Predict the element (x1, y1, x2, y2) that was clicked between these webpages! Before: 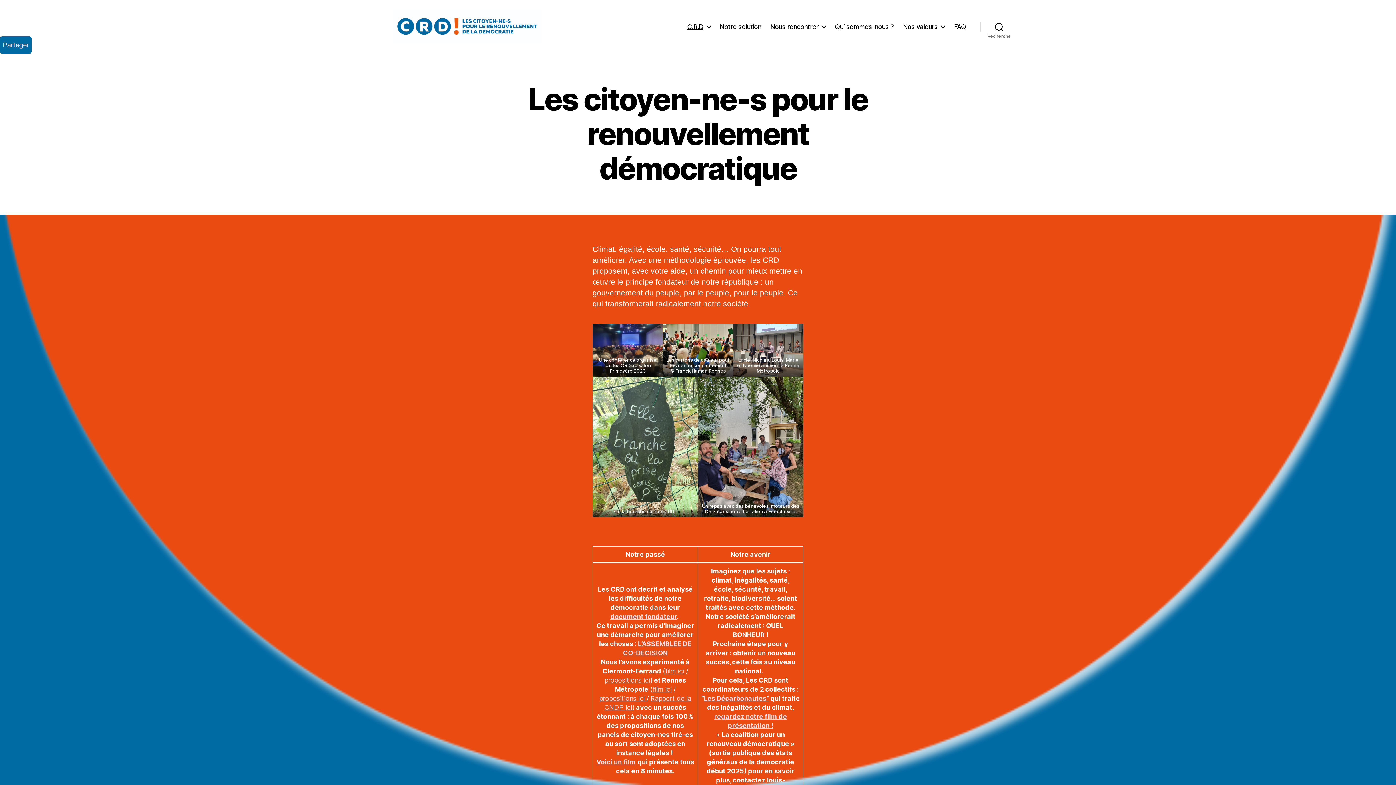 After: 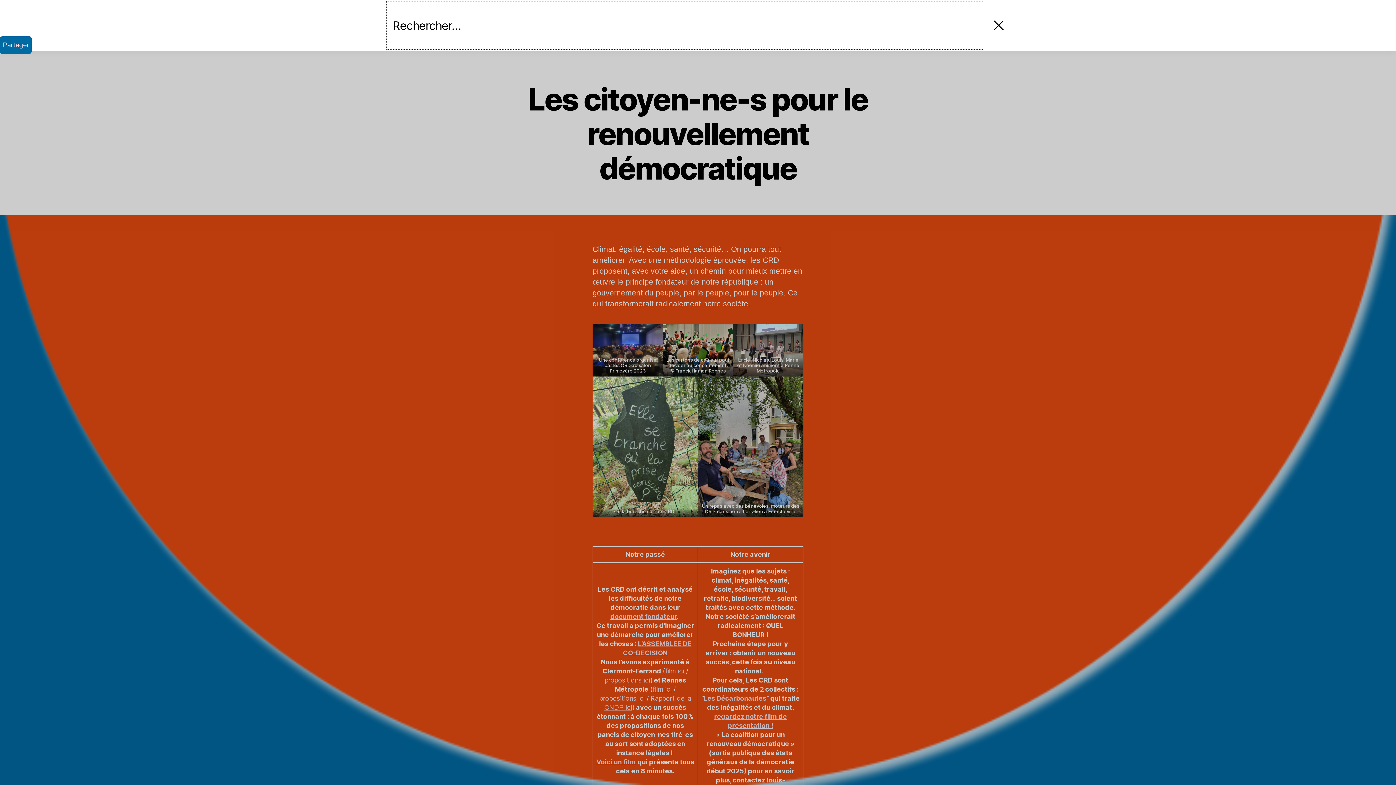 Action: label: Recherche bbox: (980, 18, 1018, 34)